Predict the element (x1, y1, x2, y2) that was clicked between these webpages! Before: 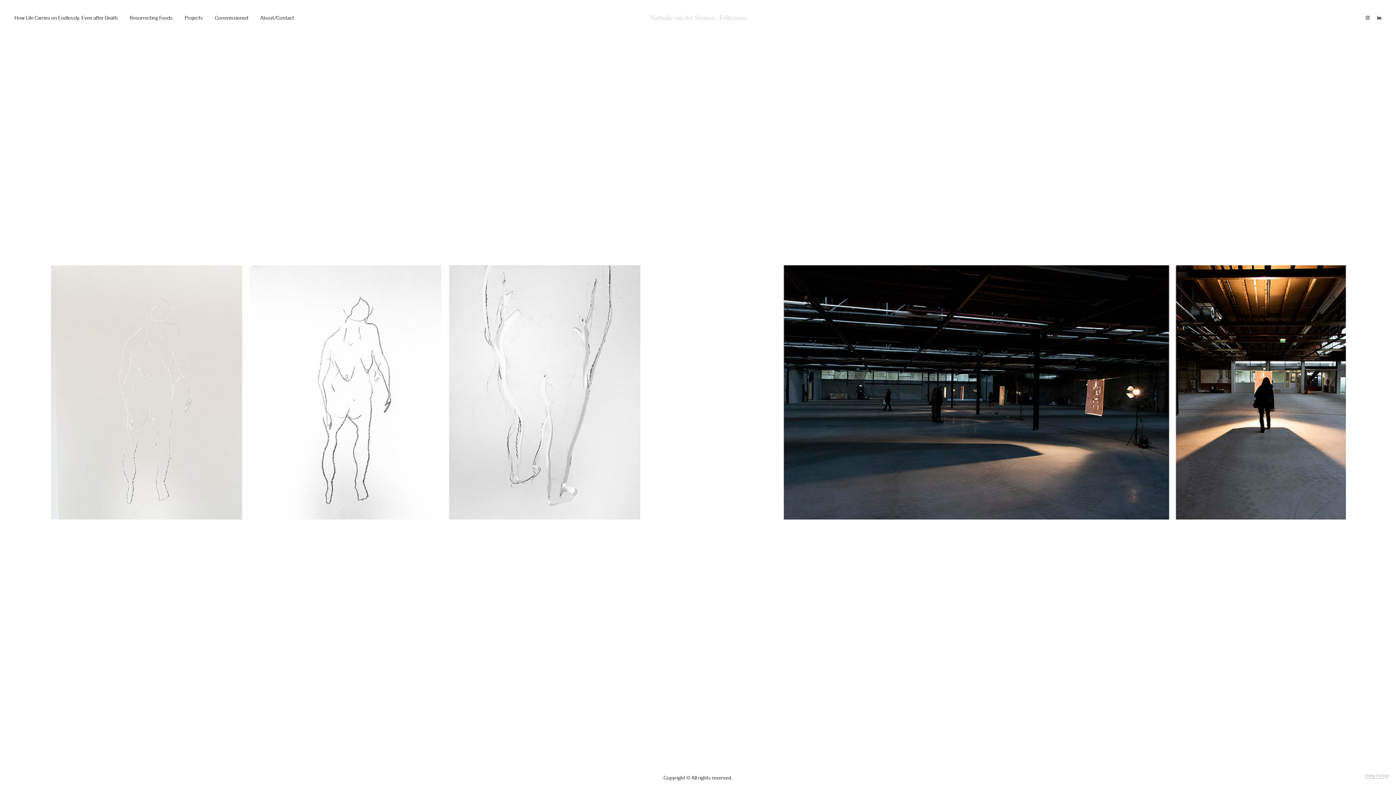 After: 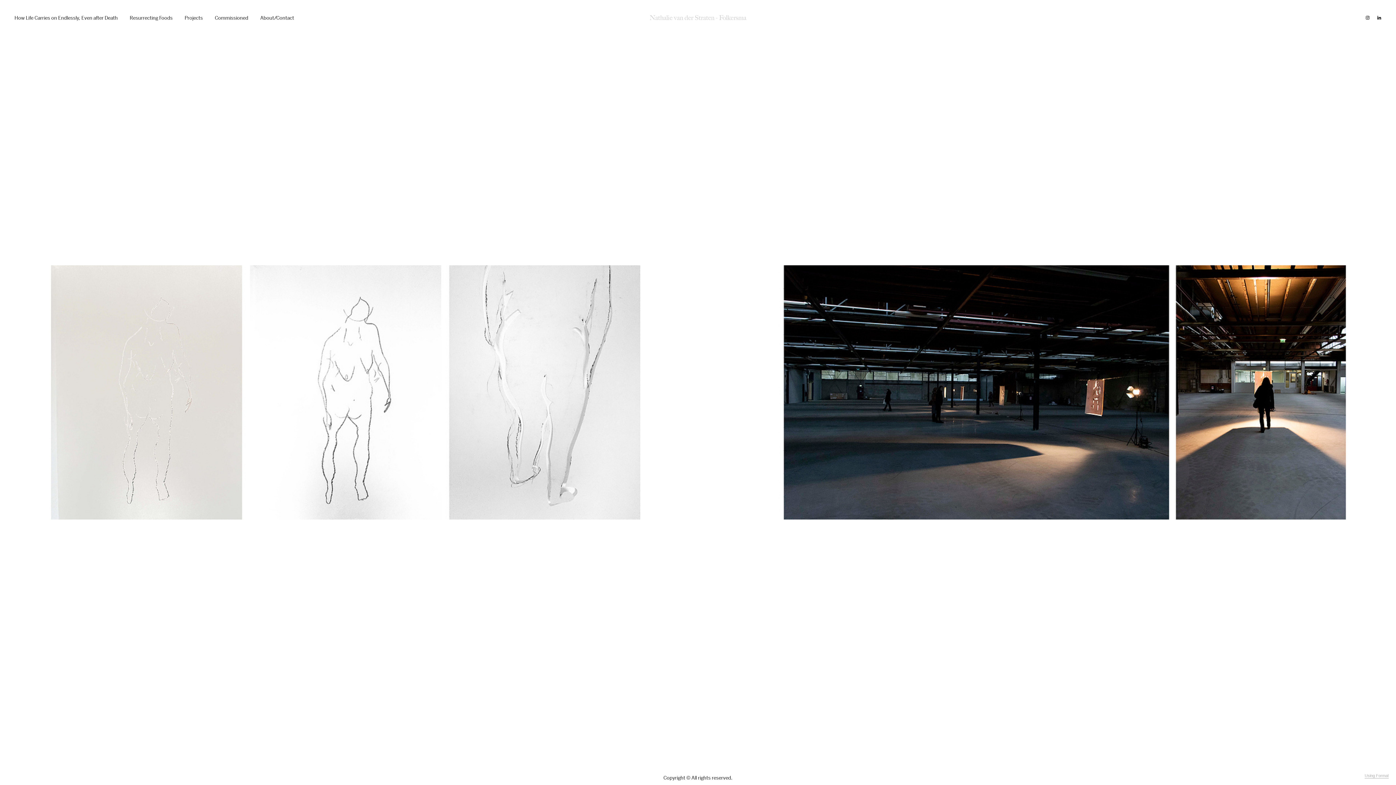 Action: bbox: (1377, 14, 1381, 21)